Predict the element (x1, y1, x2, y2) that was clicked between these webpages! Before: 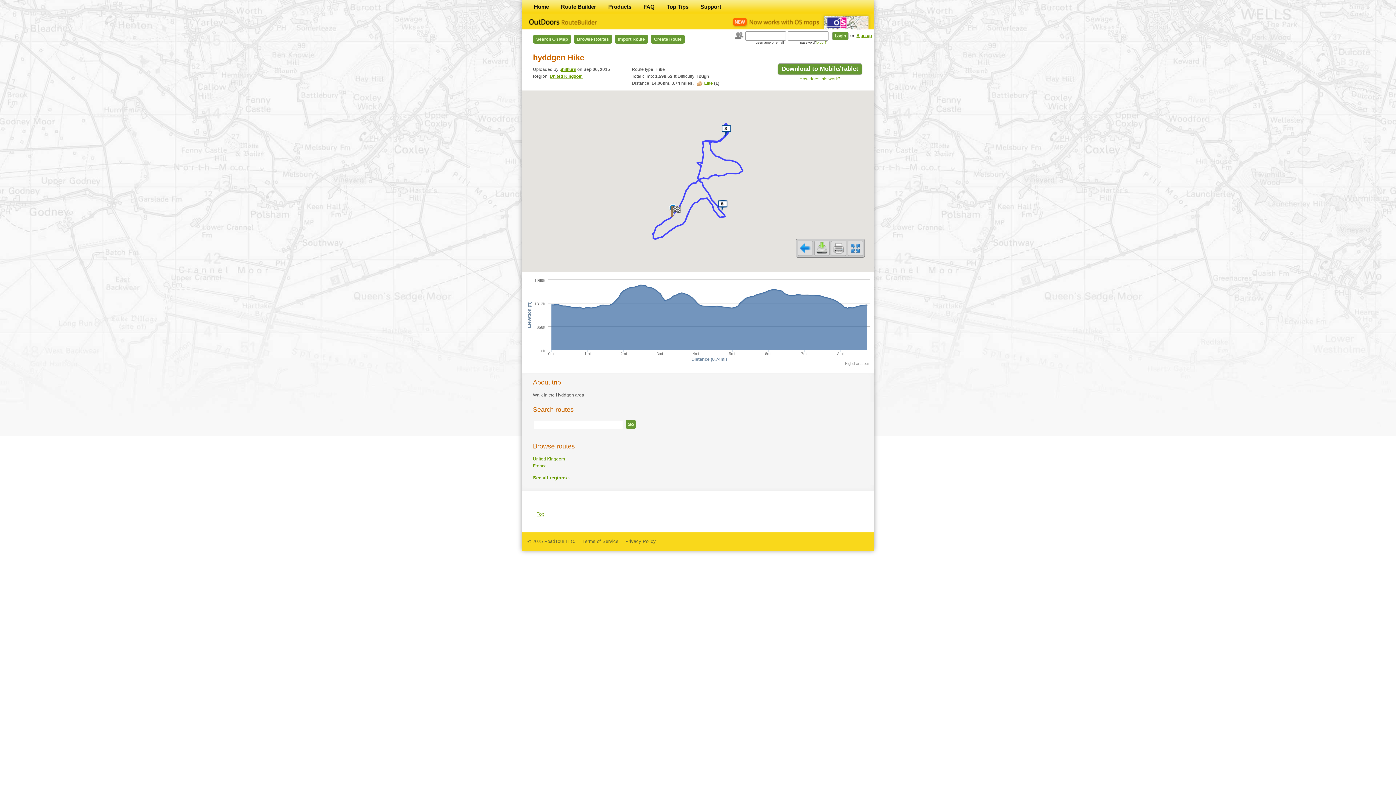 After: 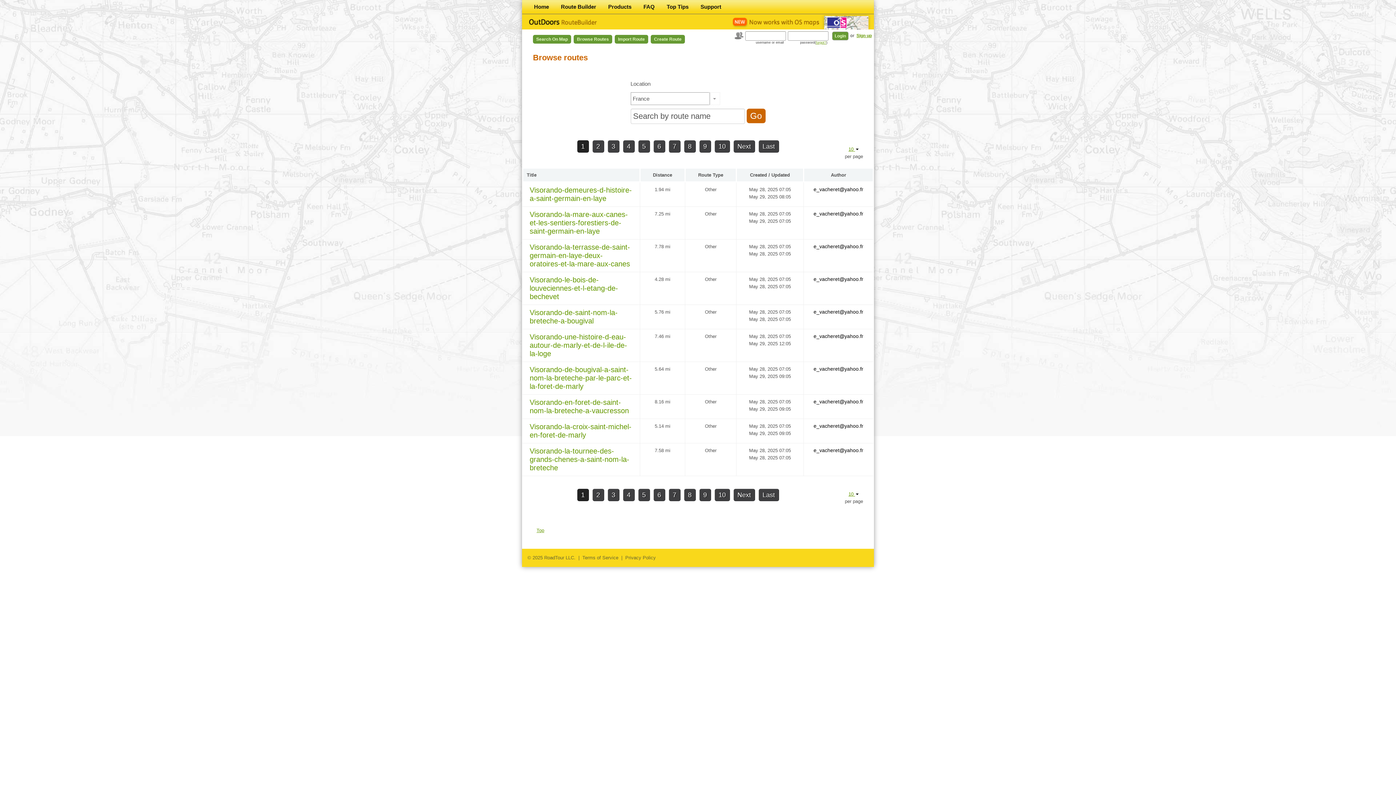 Action: bbox: (533, 463, 546, 468) label: France